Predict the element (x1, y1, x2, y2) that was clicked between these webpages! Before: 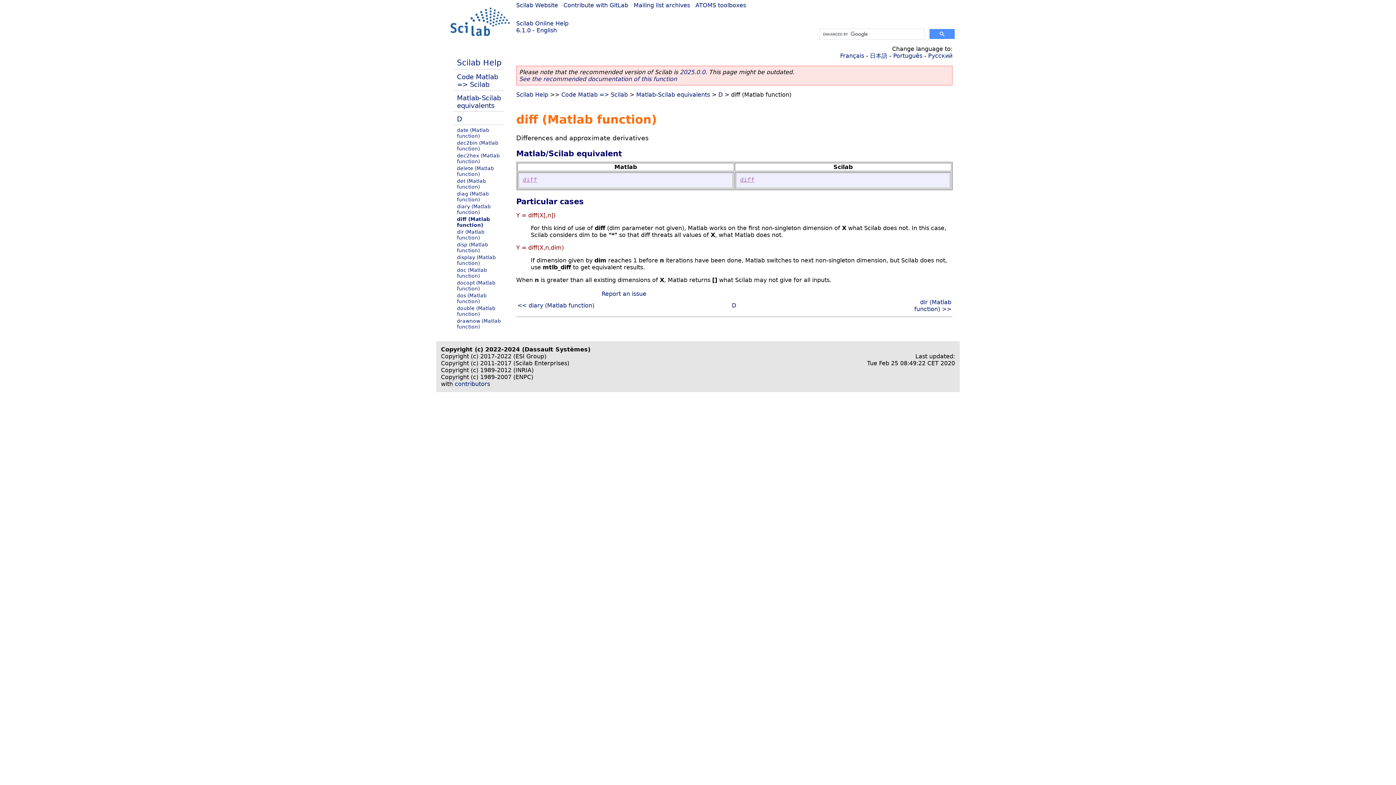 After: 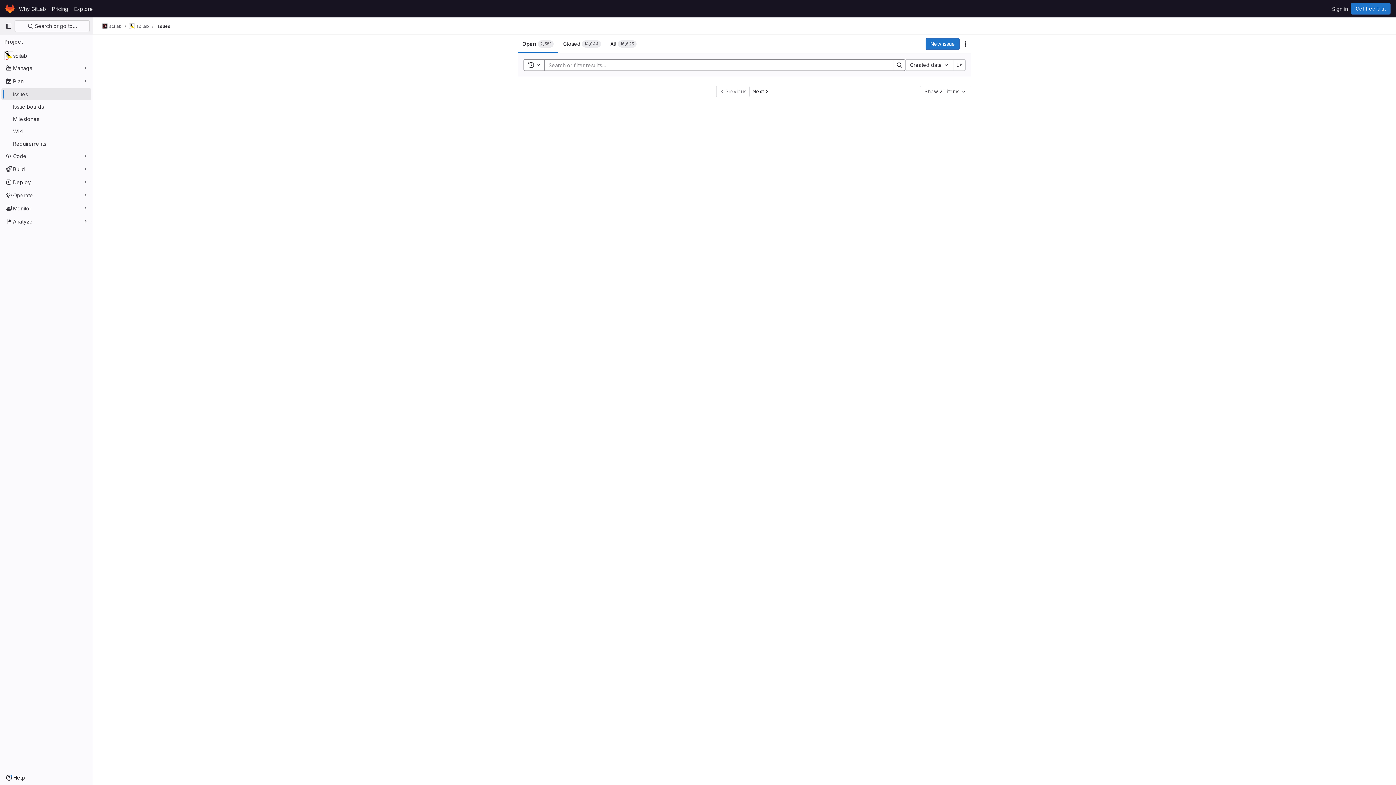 Action: label: Report an issue bbox: (601, 290, 646, 297)